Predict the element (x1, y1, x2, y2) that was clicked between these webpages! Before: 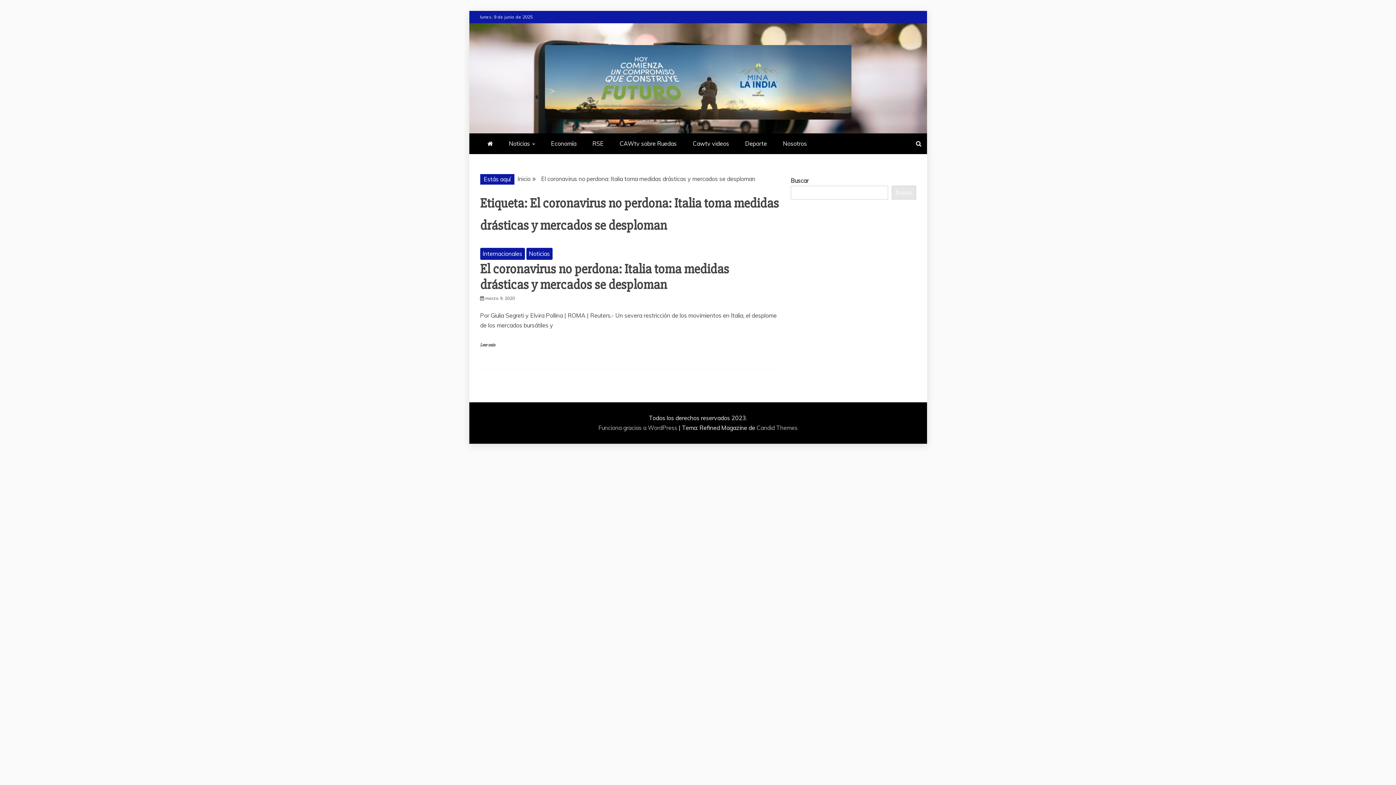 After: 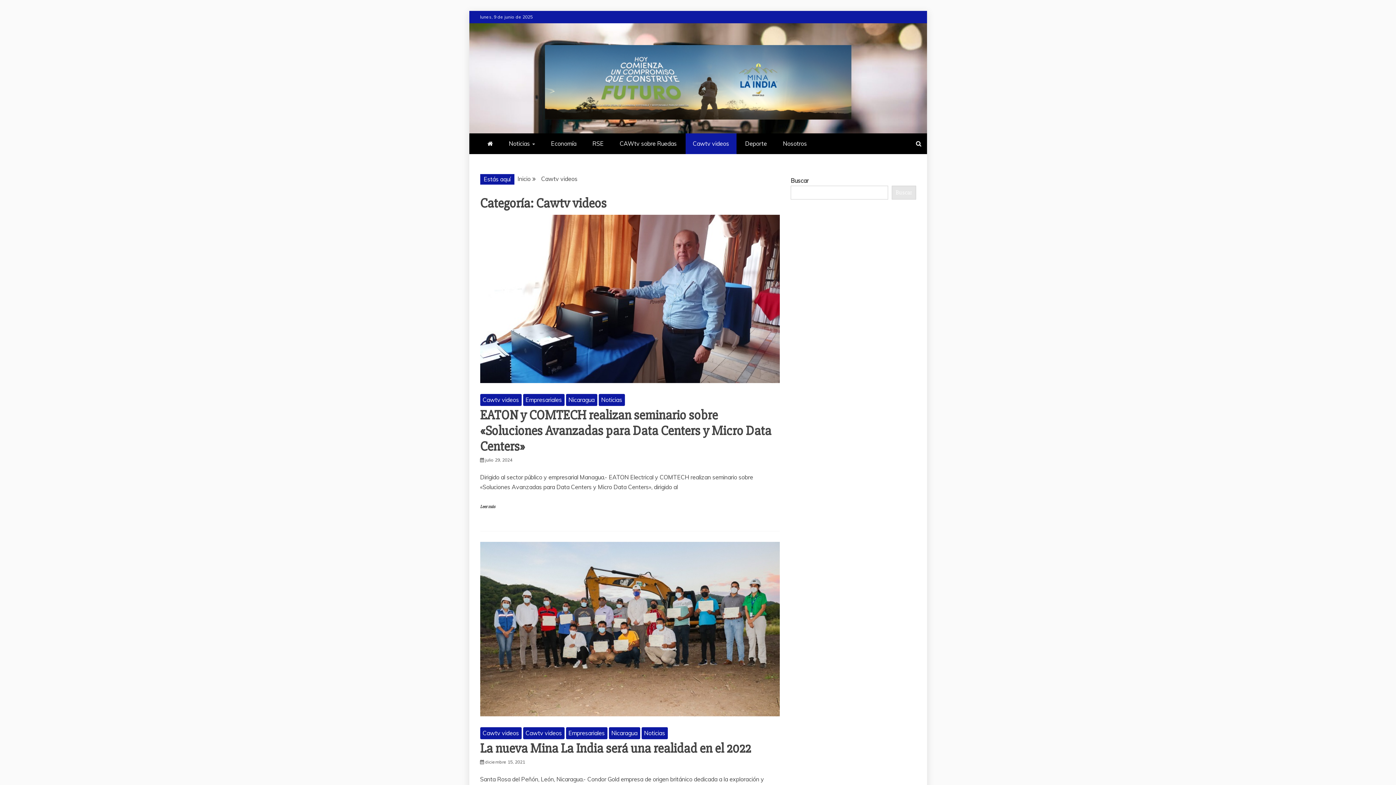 Action: label: Cawtv videos bbox: (685, 133, 736, 154)